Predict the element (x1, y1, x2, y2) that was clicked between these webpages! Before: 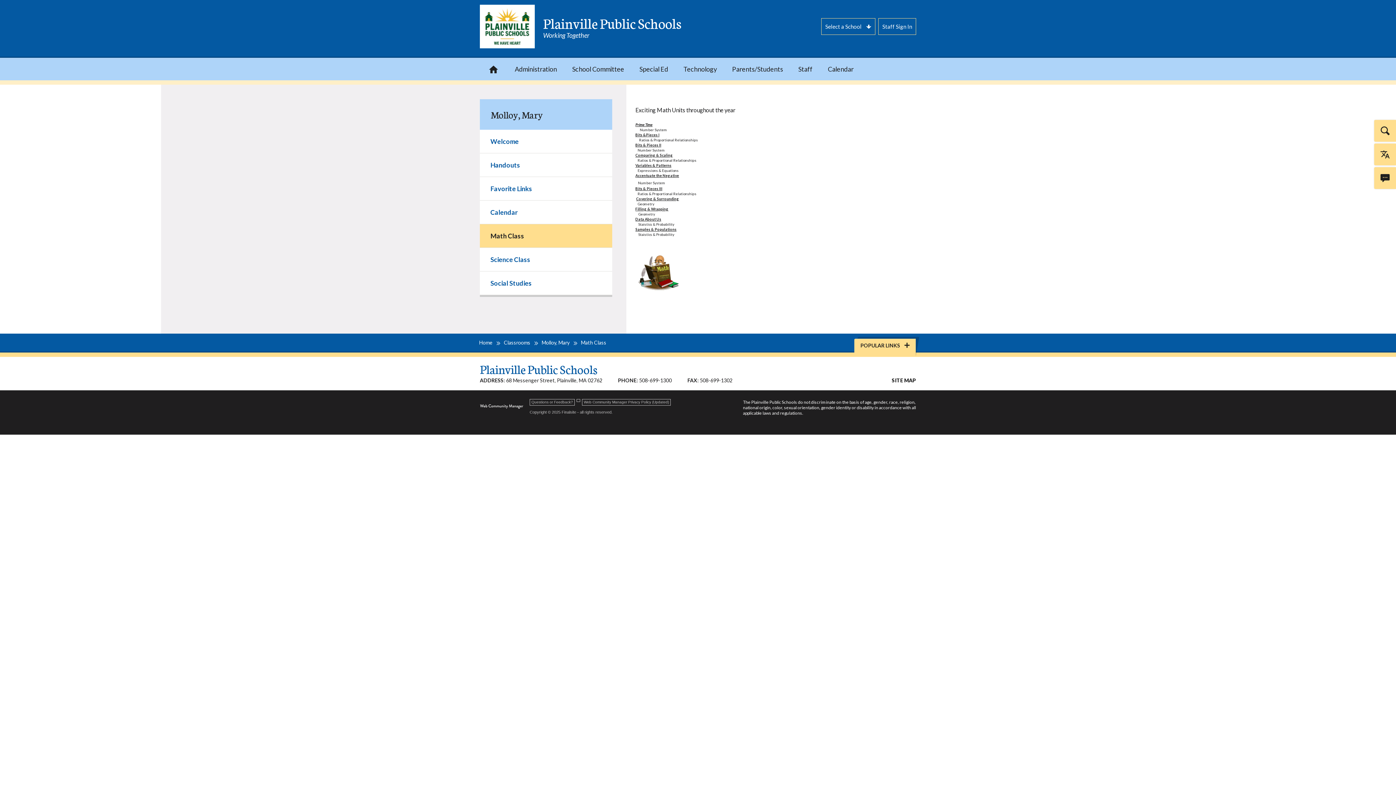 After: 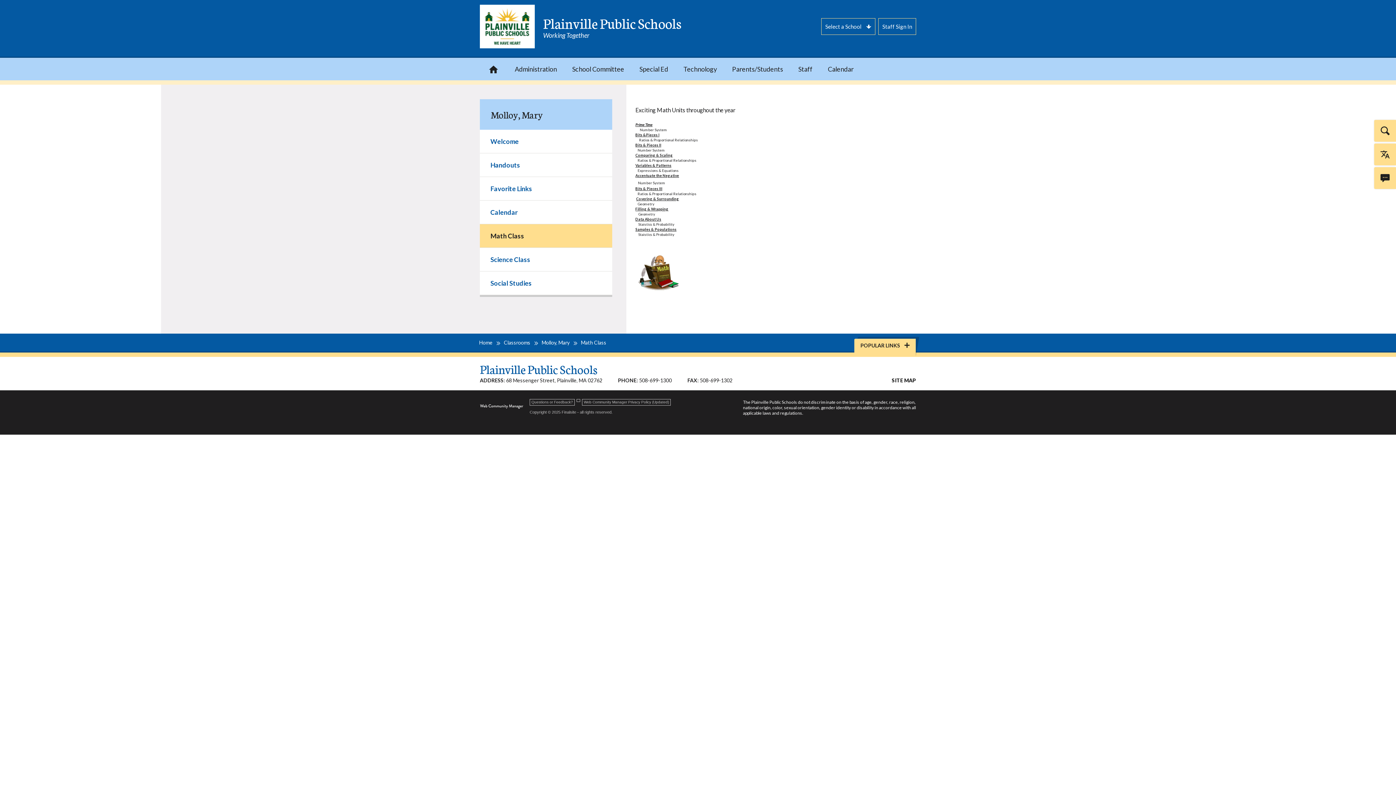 Action: label: Math Class bbox: (480, 224, 612, 247)